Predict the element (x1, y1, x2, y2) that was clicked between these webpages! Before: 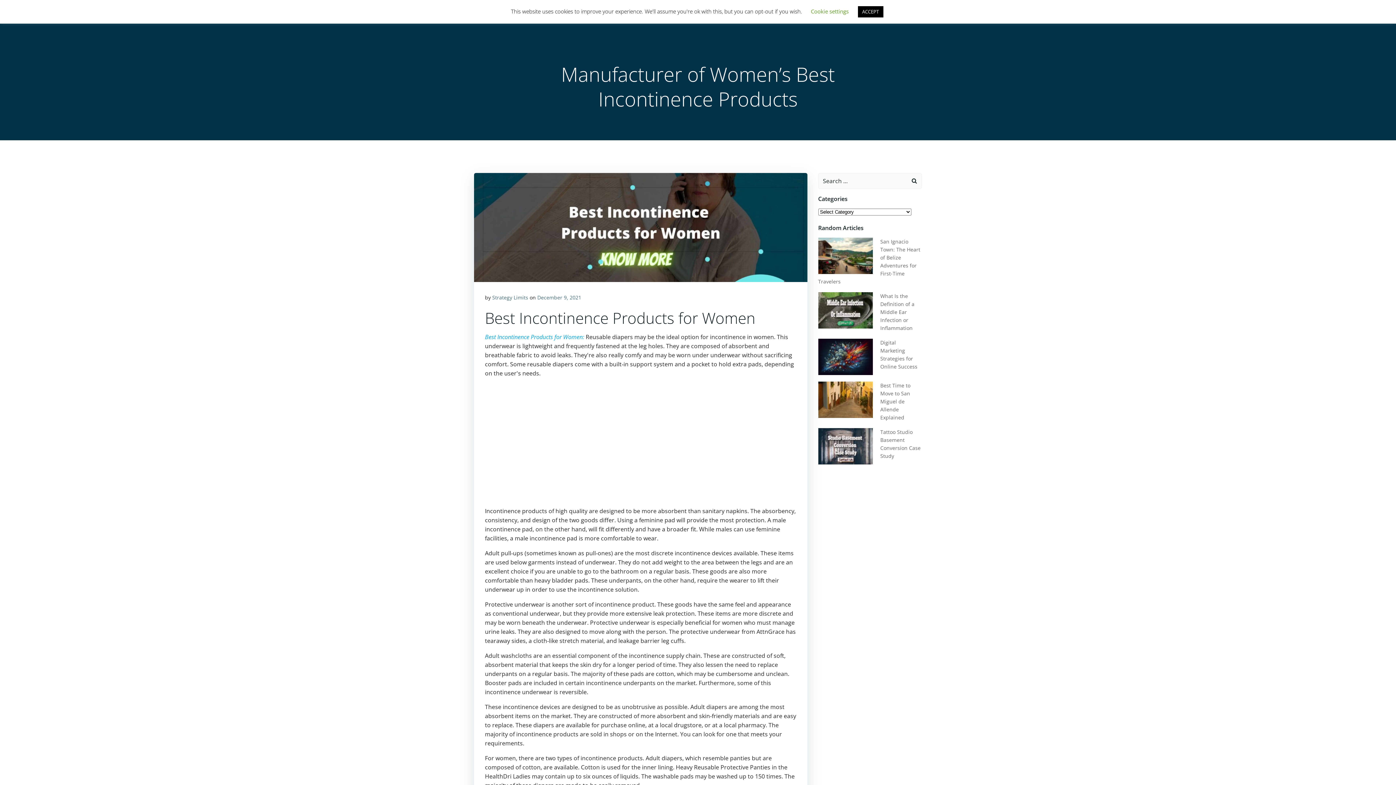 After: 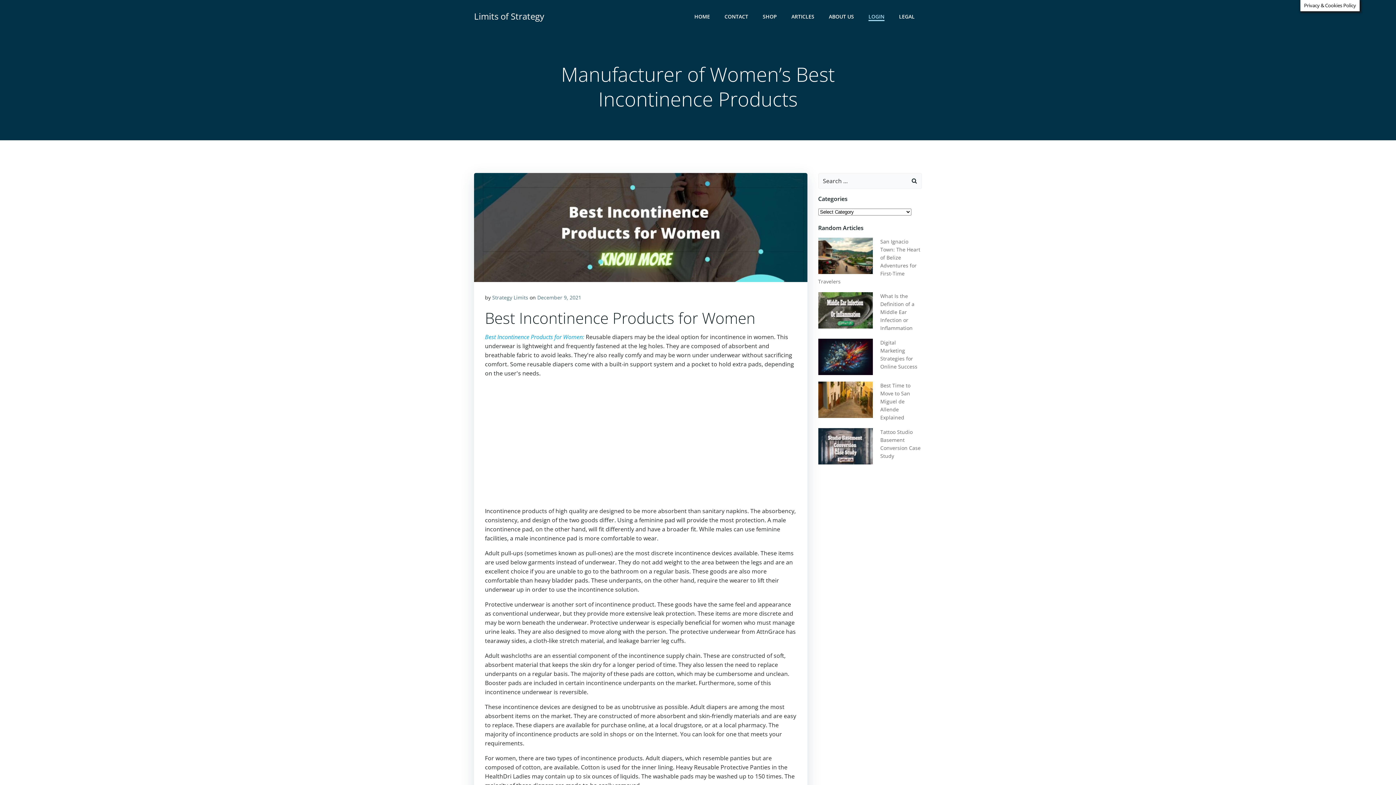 Action: label: ACCEPT bbox: (858, 6, 883, 17)